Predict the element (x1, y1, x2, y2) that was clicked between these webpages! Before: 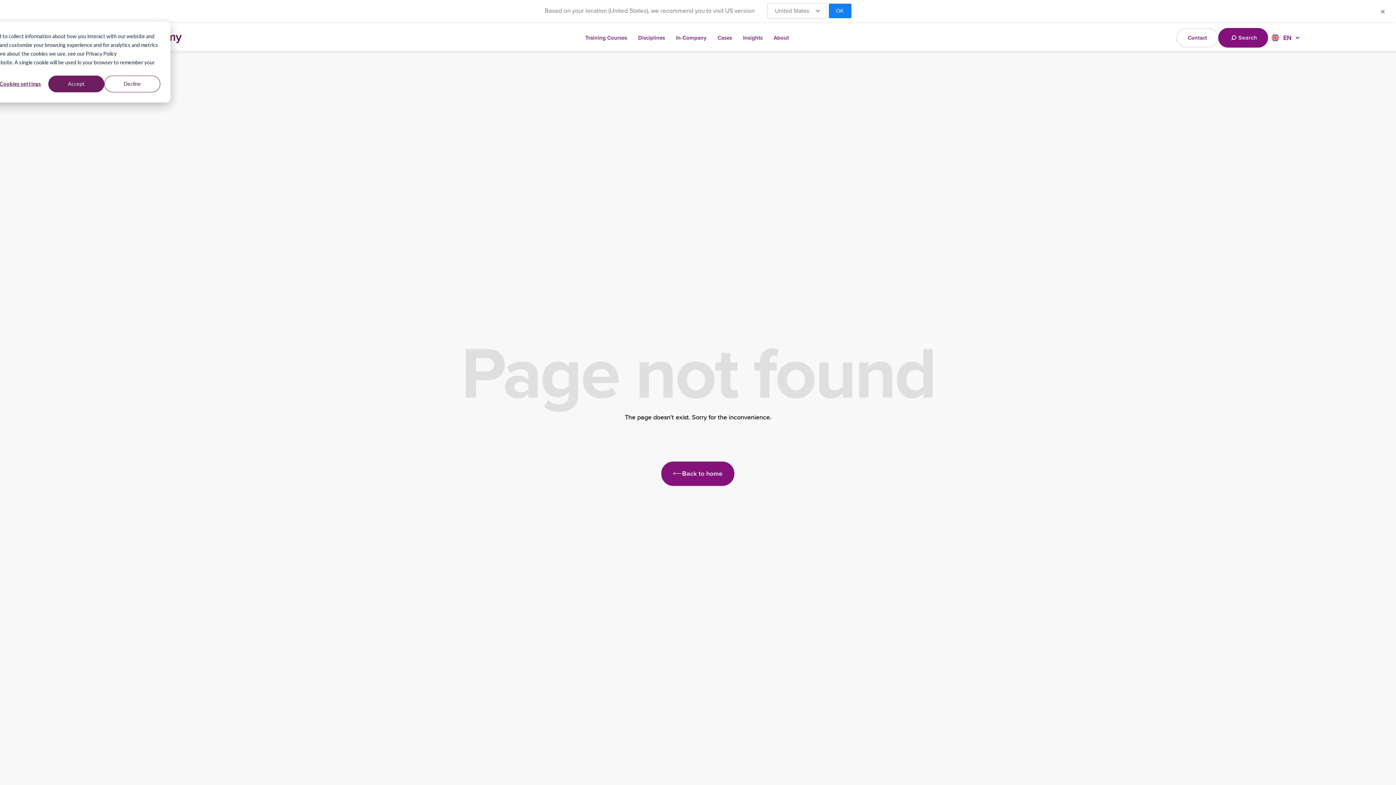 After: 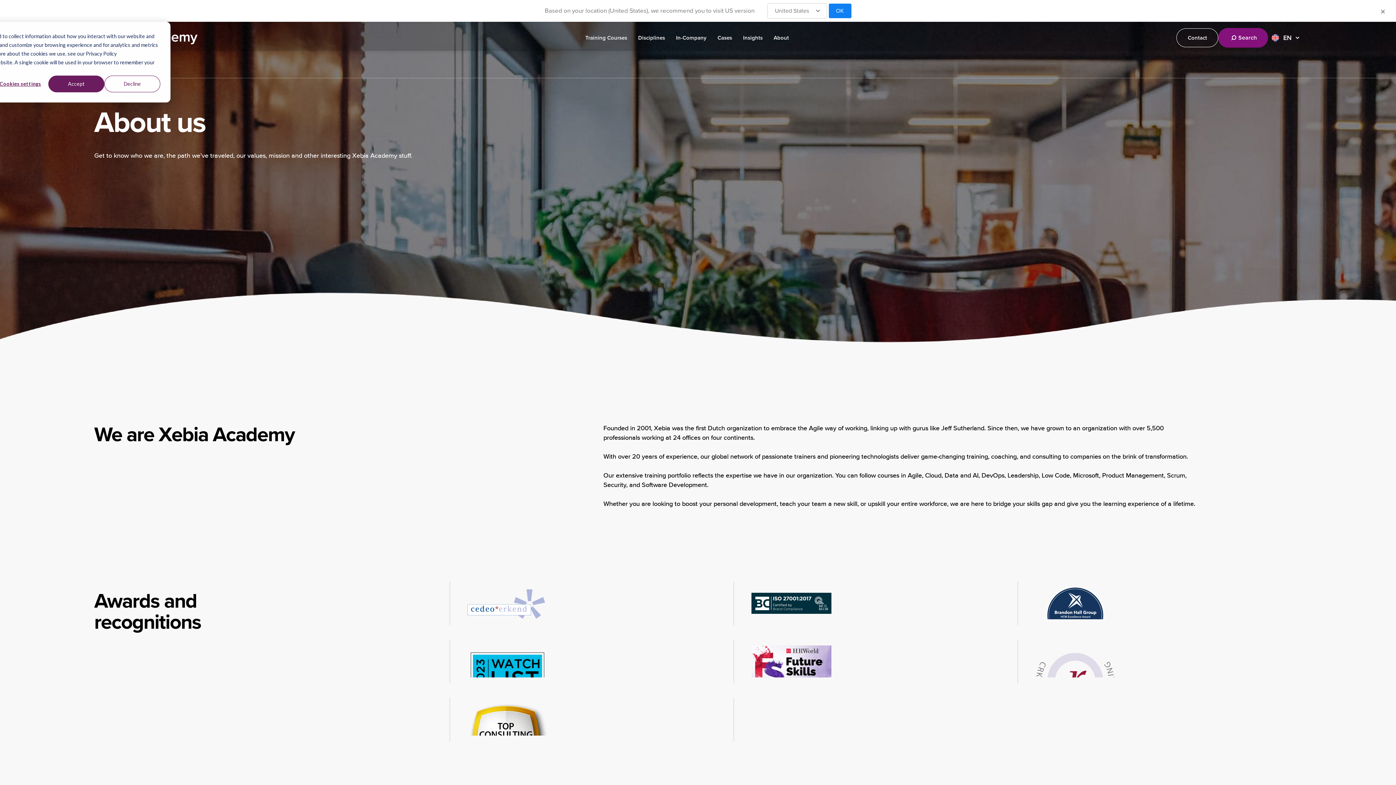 Action: label: About bbox: (773, 21, 789, 53)